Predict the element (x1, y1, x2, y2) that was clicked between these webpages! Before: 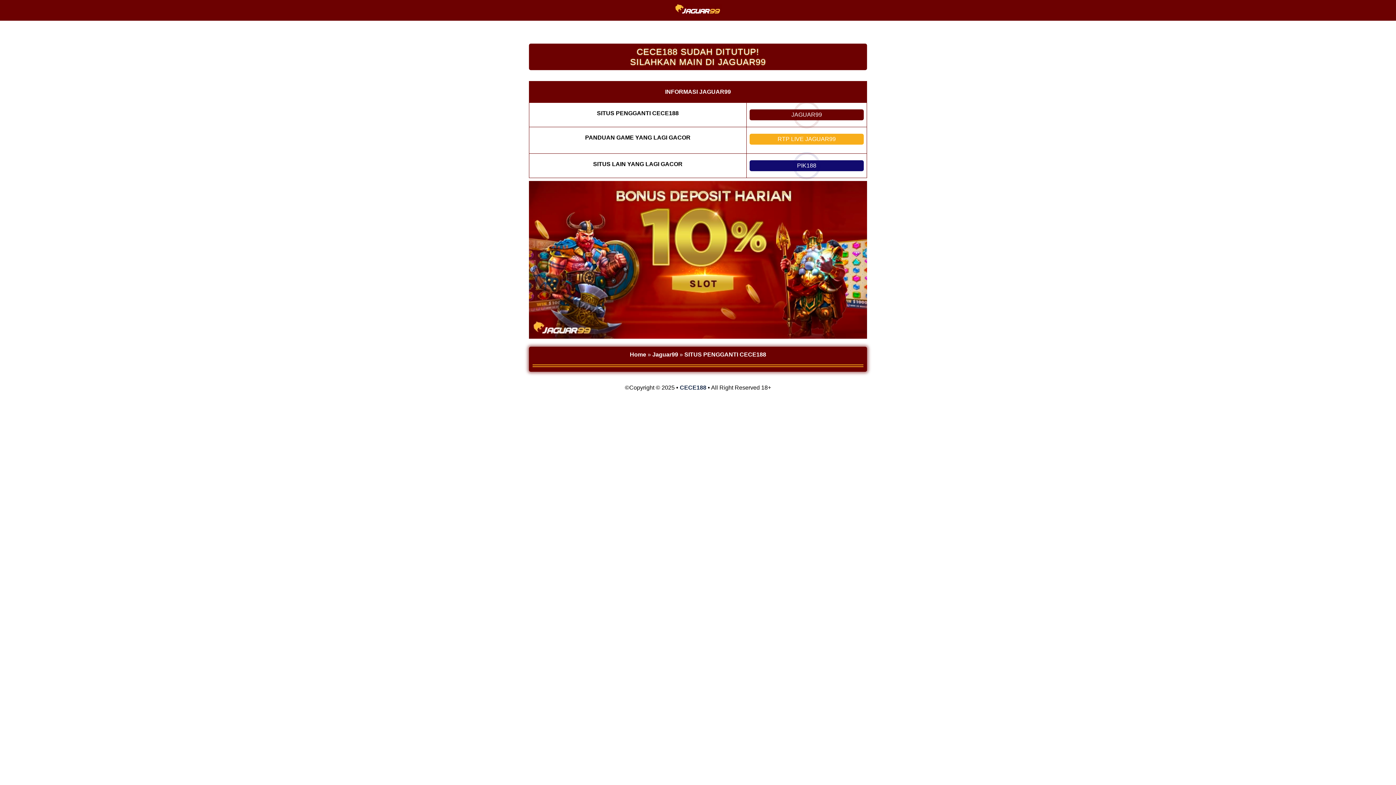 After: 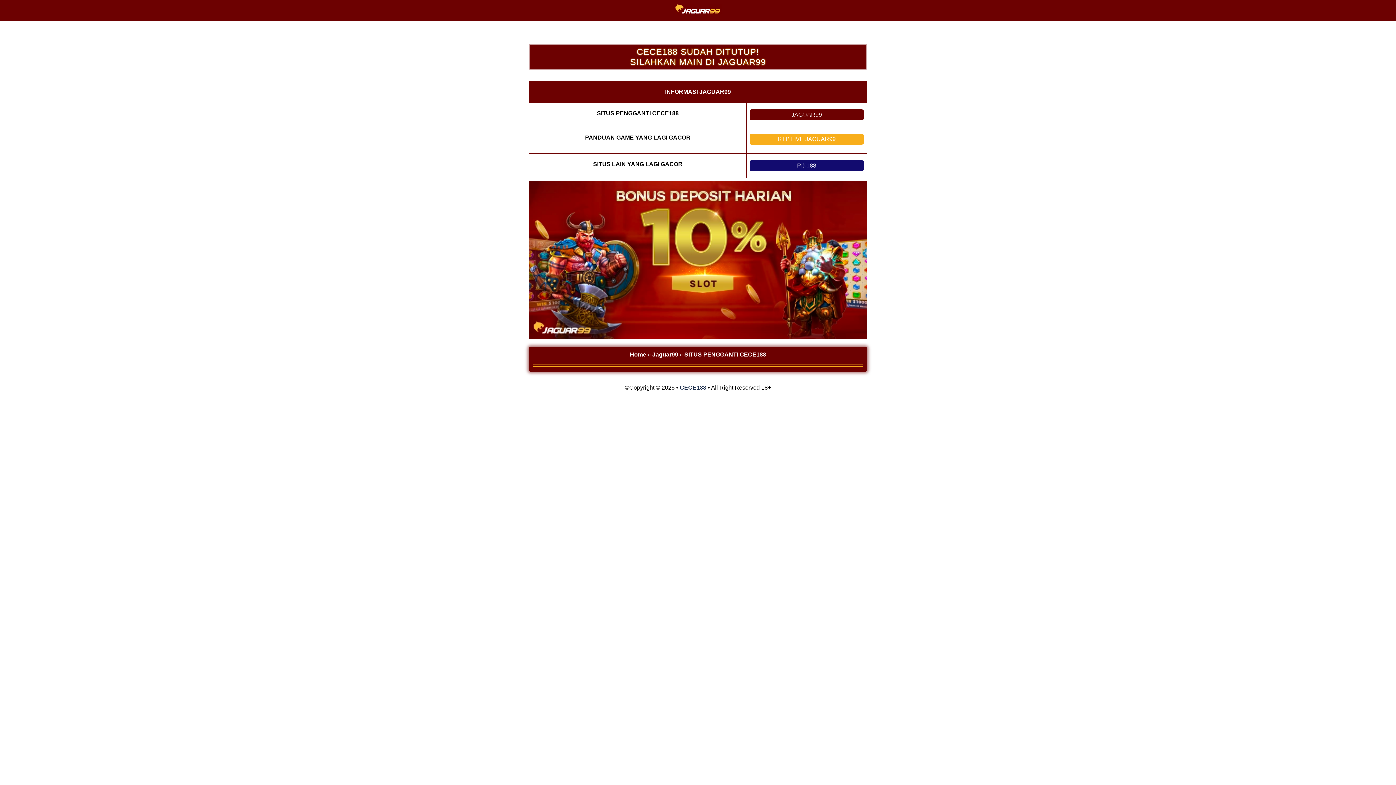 Action: bbox: (749, 133, 863, 144) label: RTP LIVE JAGUAR99